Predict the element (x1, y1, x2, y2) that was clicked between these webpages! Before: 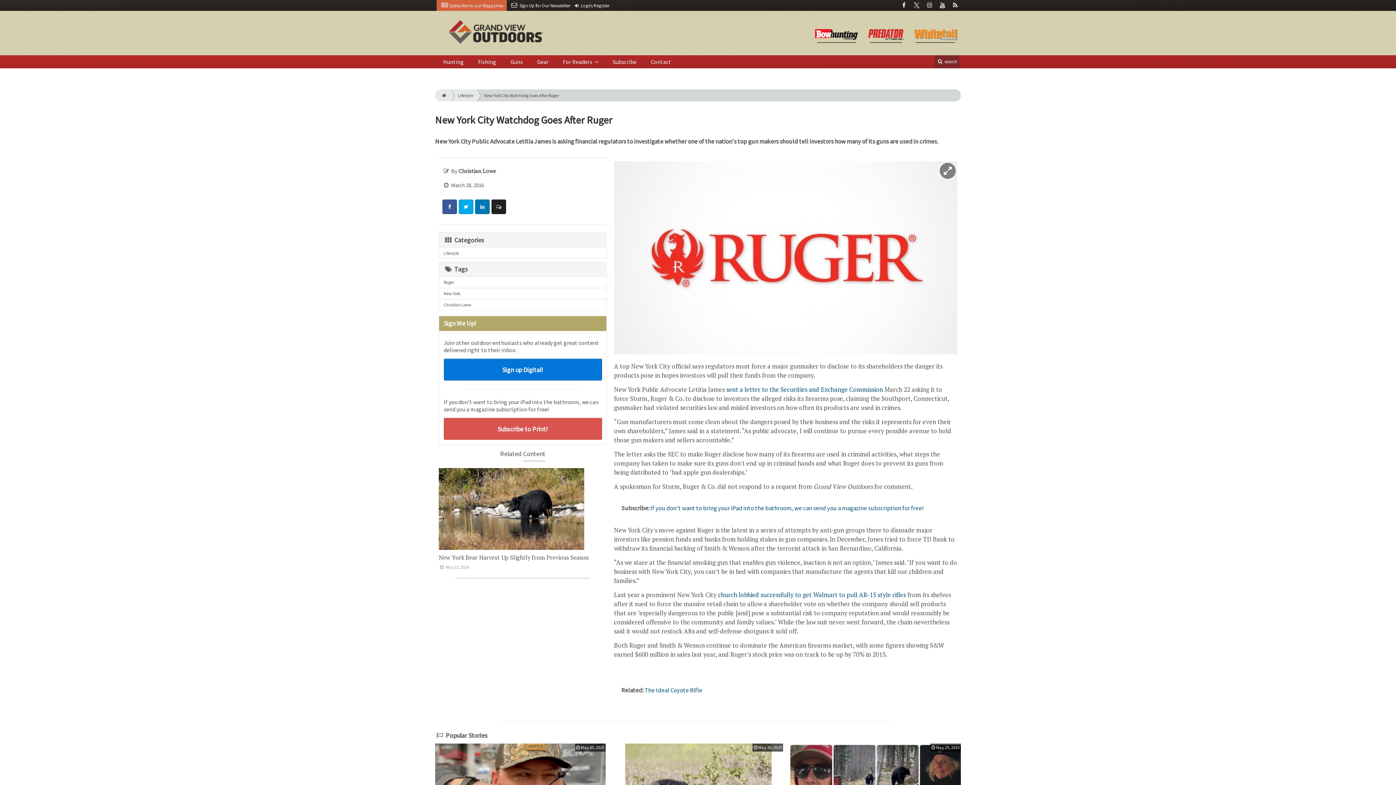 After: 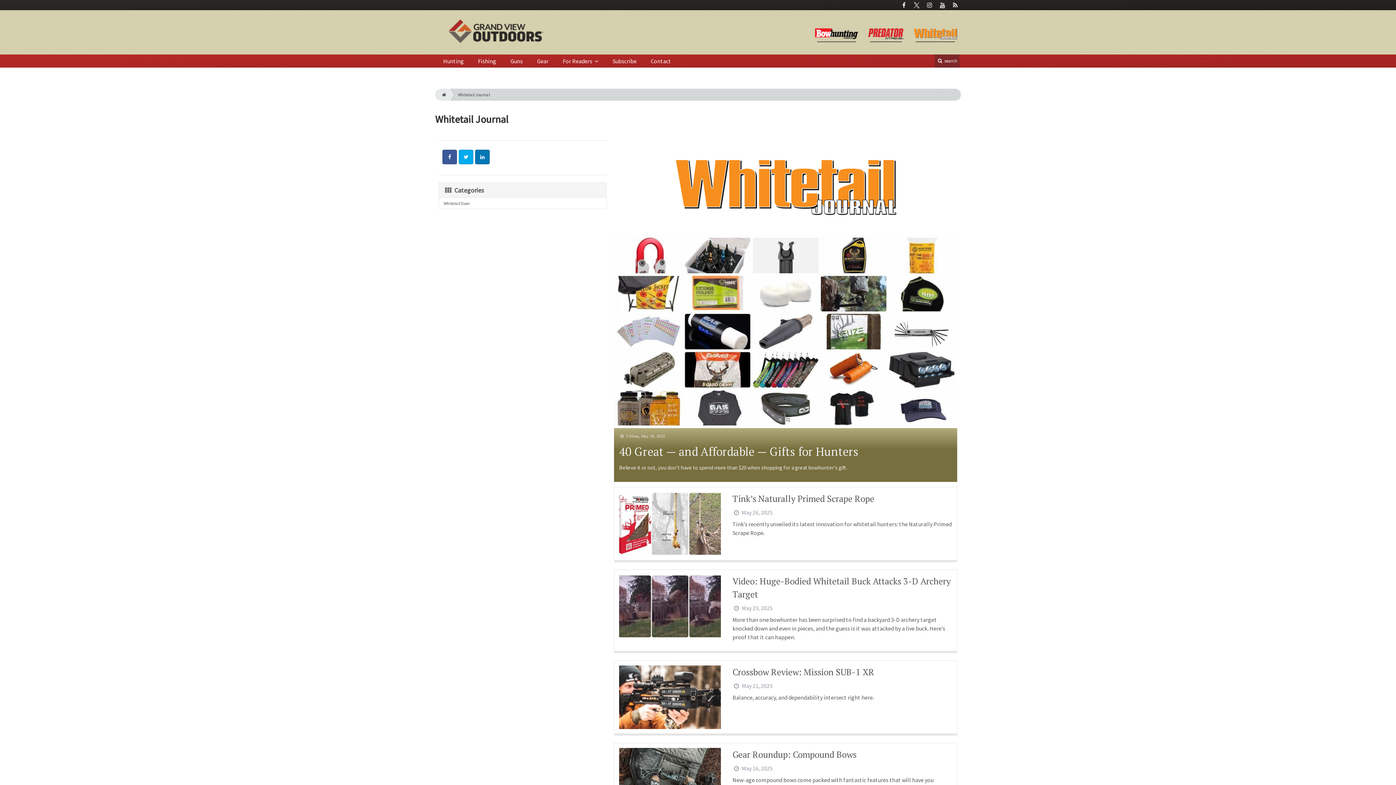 Action: bbox: (913, 26, 957, 42)